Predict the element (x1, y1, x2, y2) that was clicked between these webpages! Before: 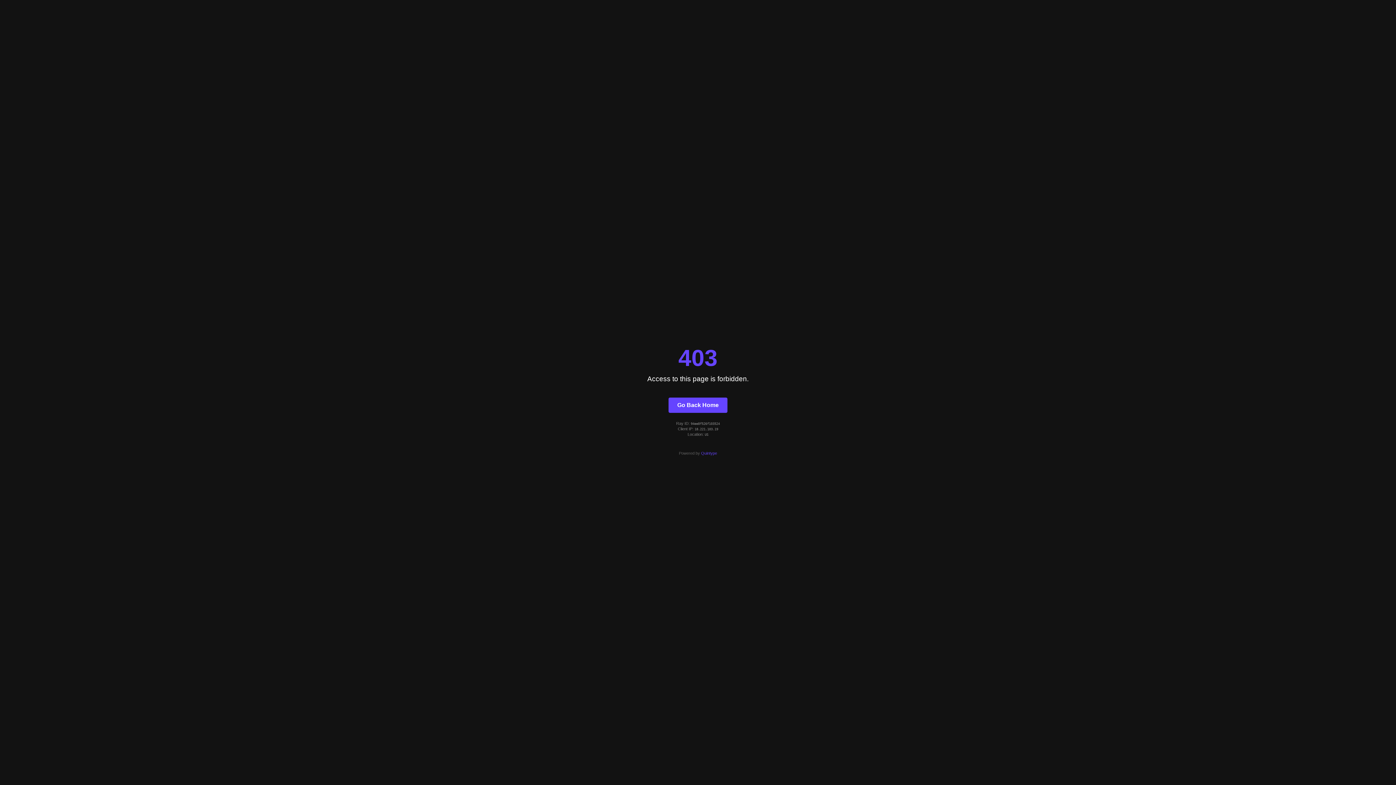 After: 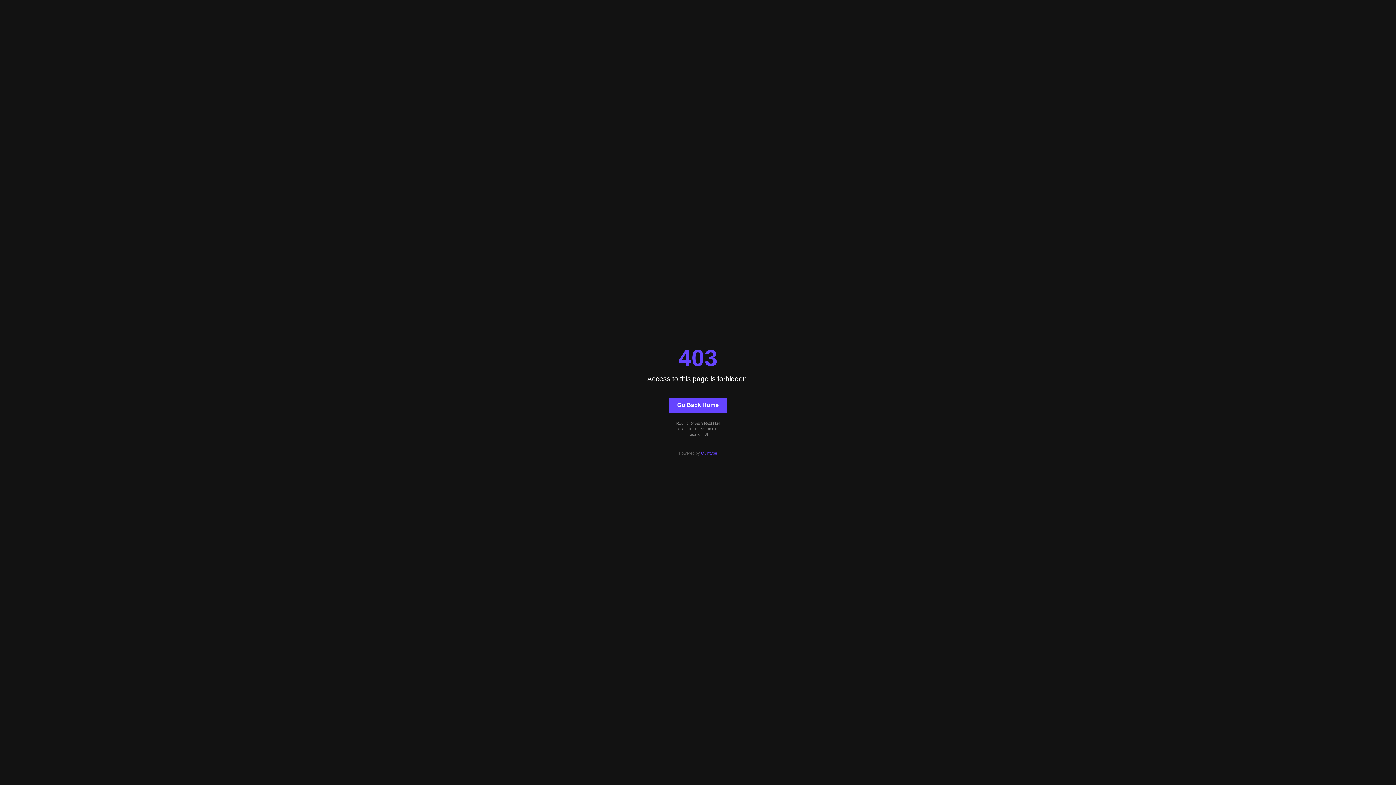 Action: bbox: (668, 397, 727, 412) label: Go Back Home